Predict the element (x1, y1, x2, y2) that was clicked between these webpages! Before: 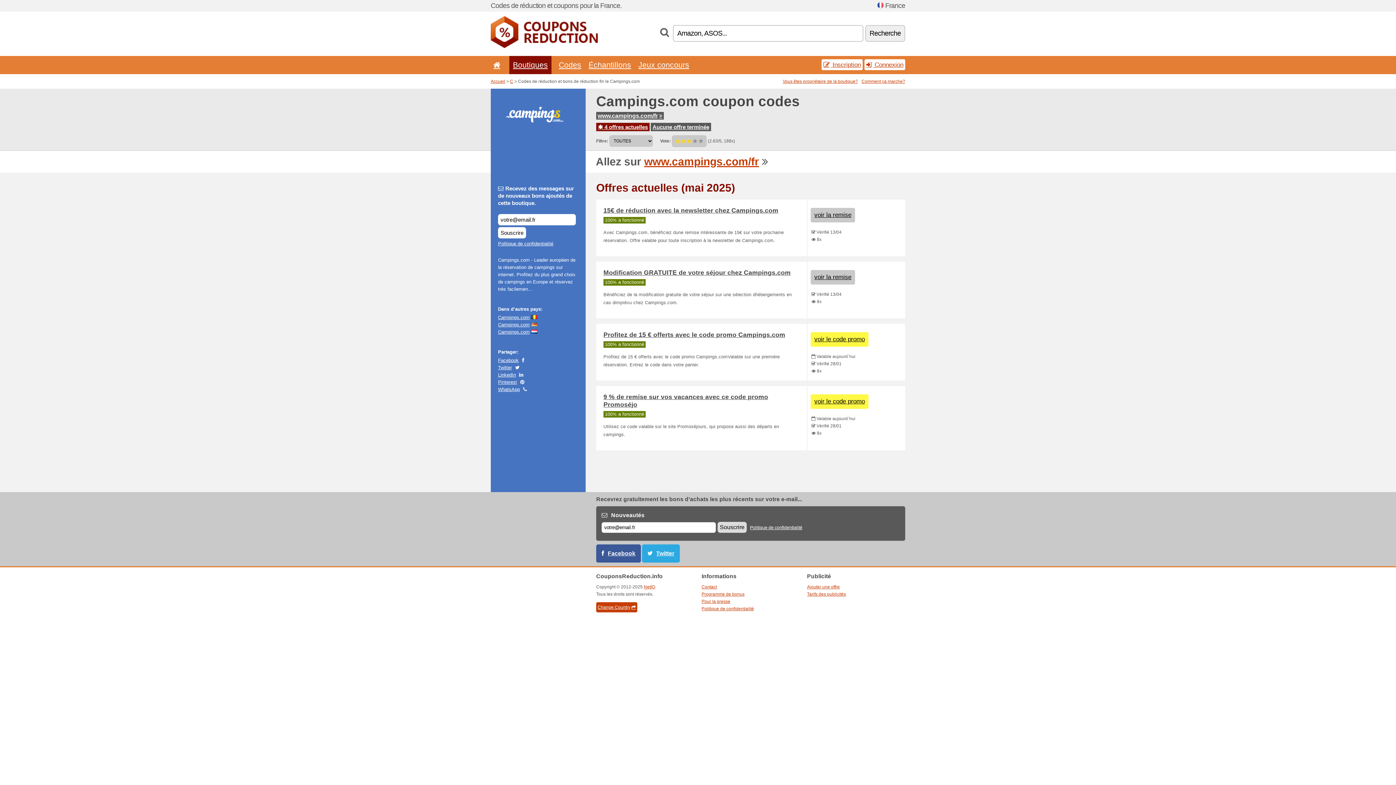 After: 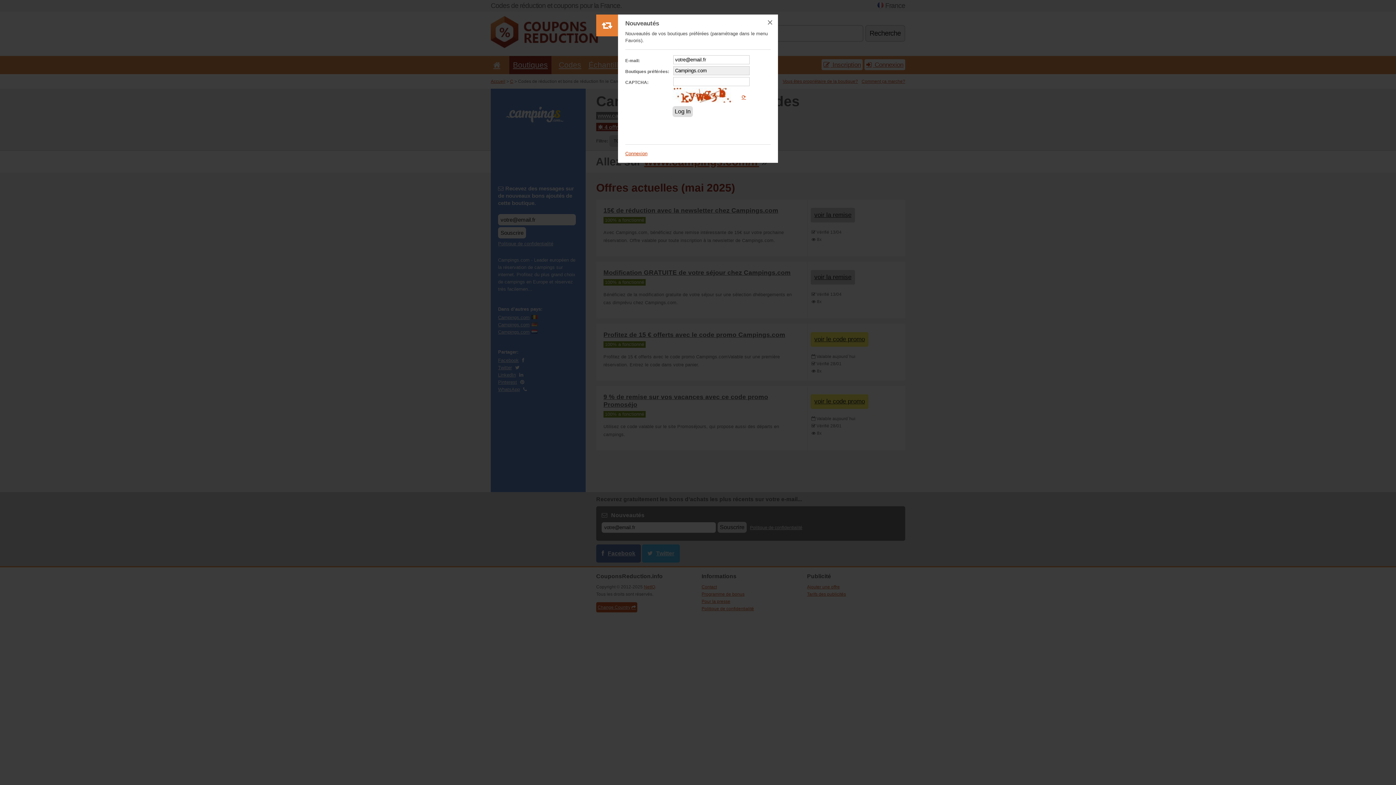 Action: bbox: (498, 227, 526, 238) label: Souscrire